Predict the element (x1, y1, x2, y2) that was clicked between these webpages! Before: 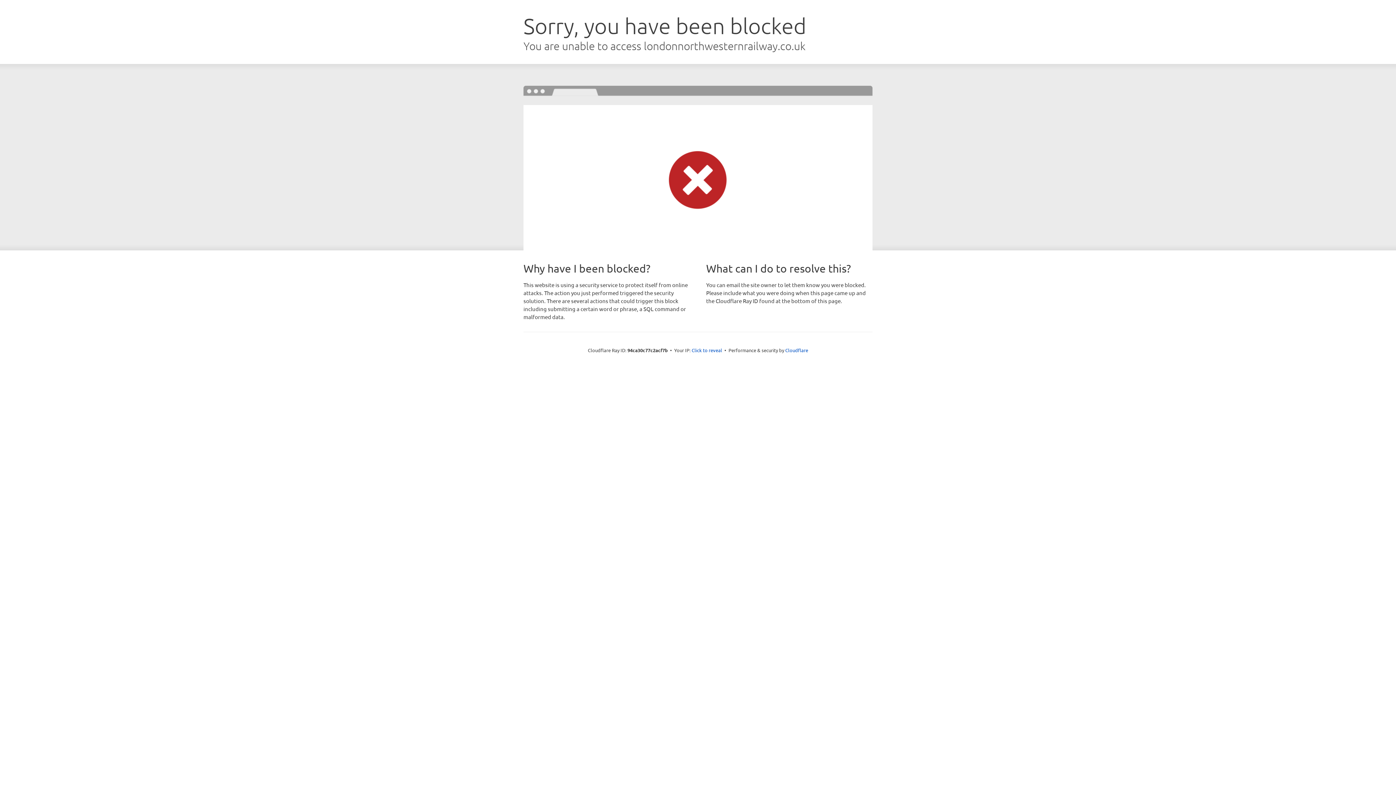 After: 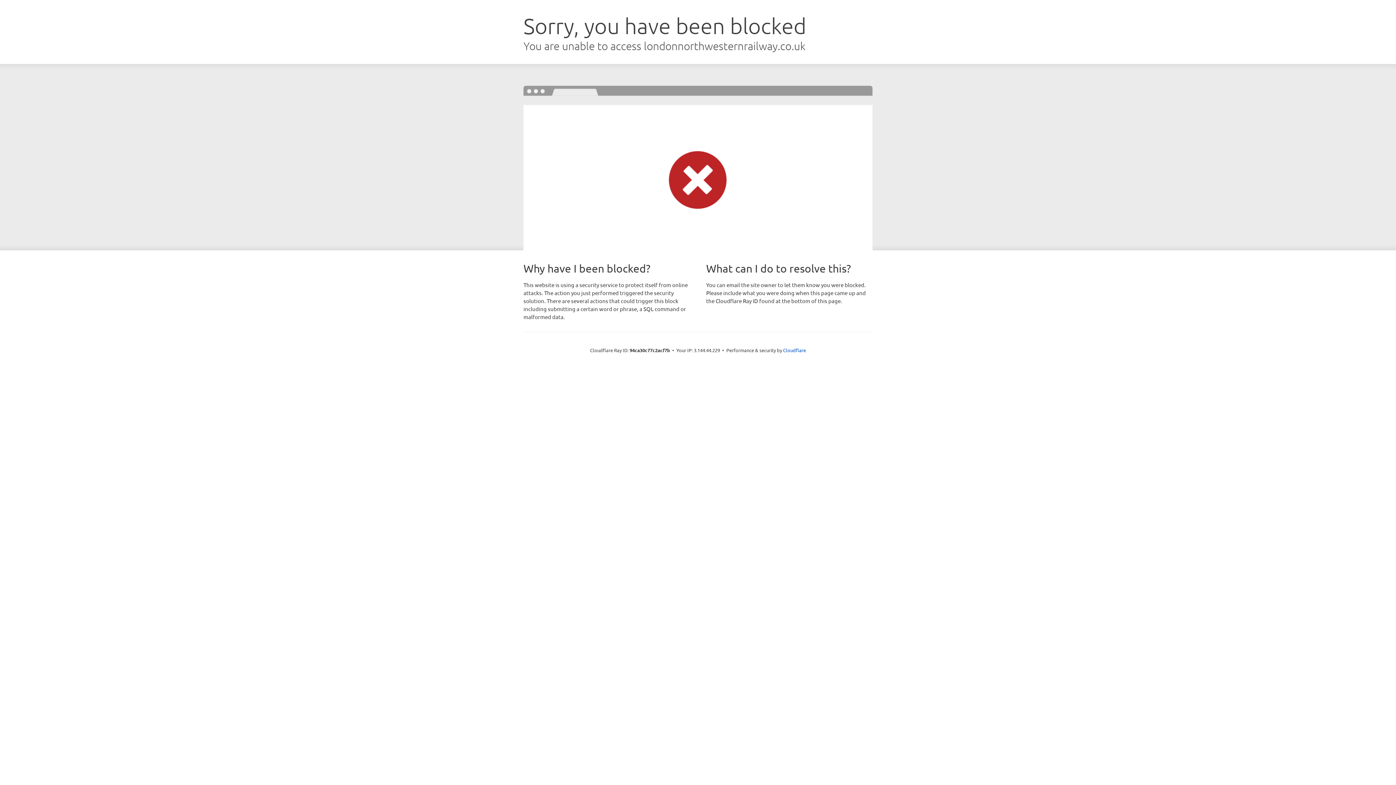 Action: bbox: (691, 346, 722, 353) label: Click to reveal